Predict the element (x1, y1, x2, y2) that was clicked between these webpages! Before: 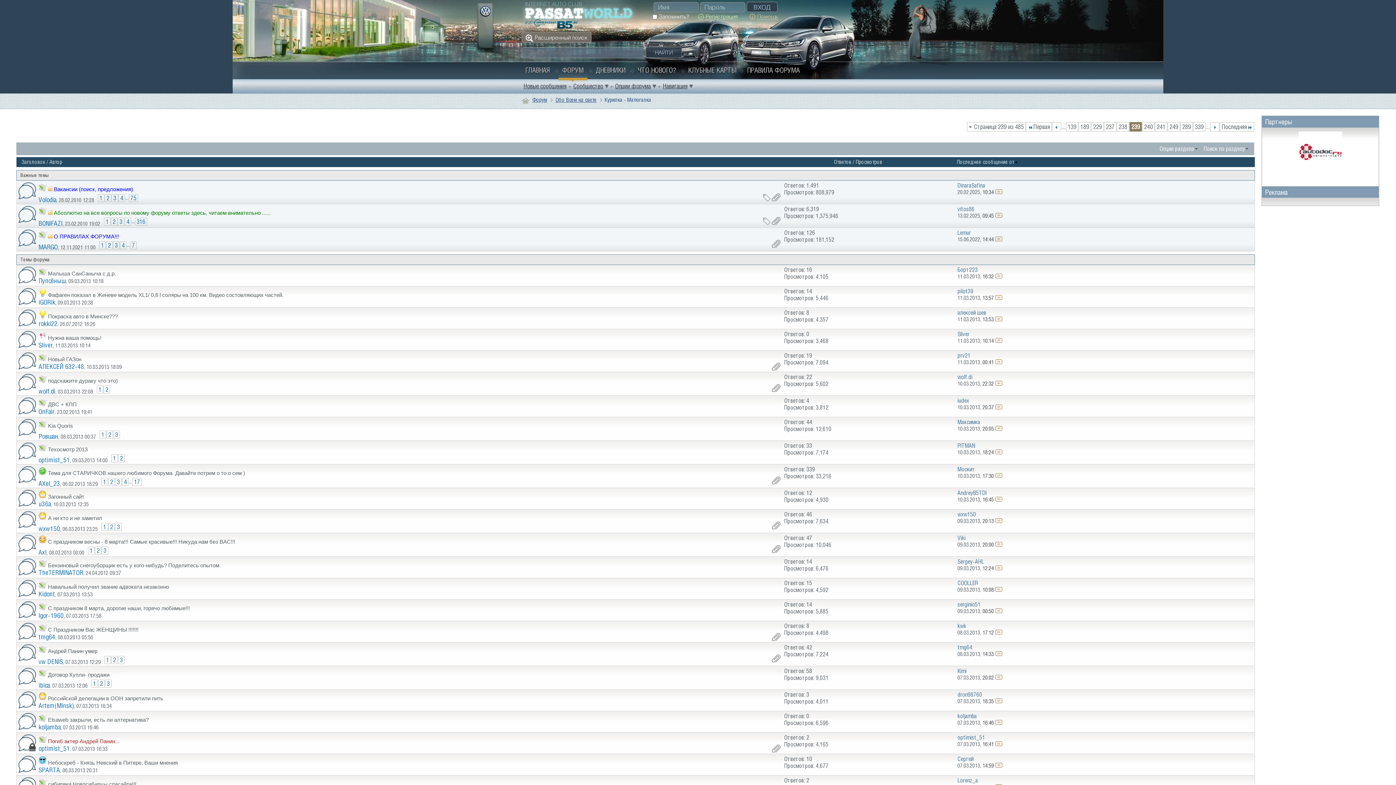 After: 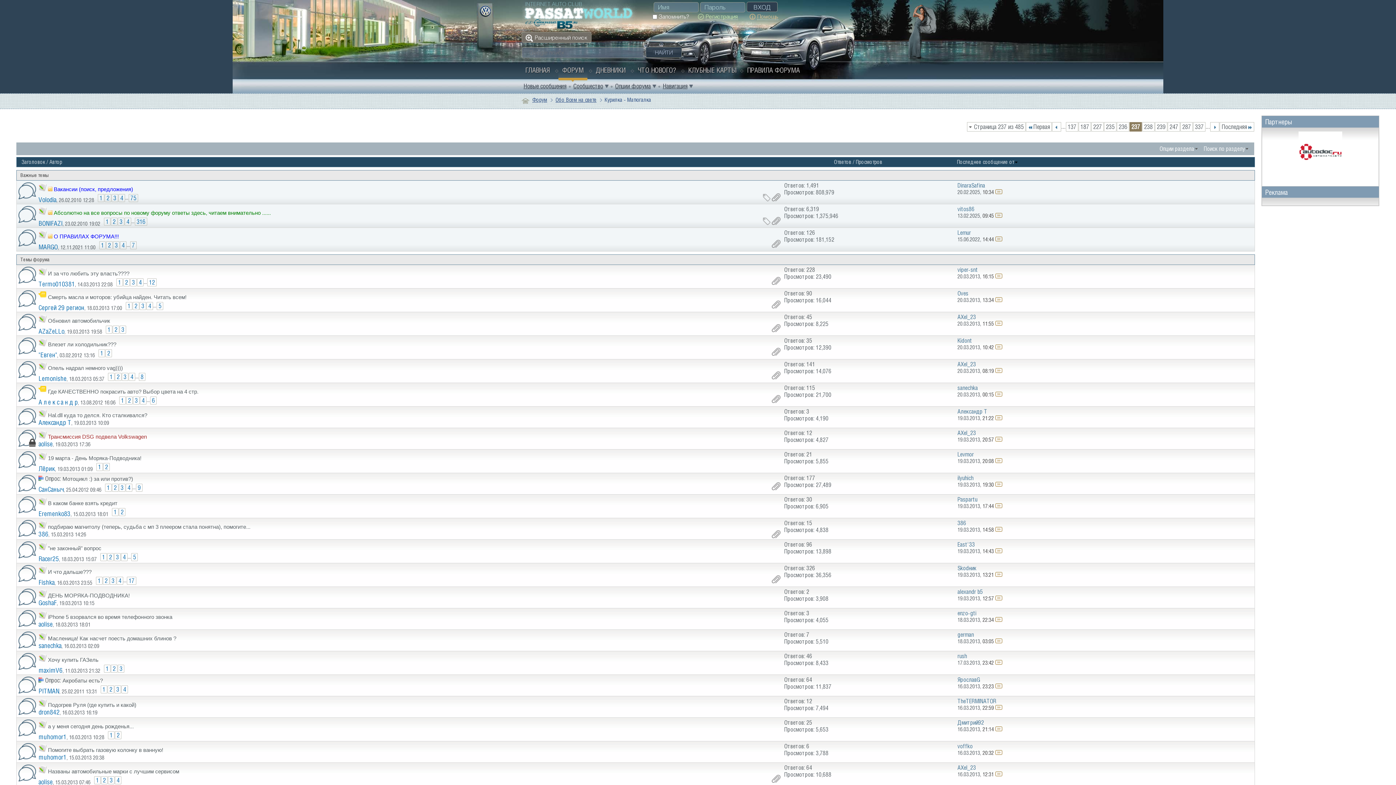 Action: label: 237 bbox: (1104, 122, 1116, 131)